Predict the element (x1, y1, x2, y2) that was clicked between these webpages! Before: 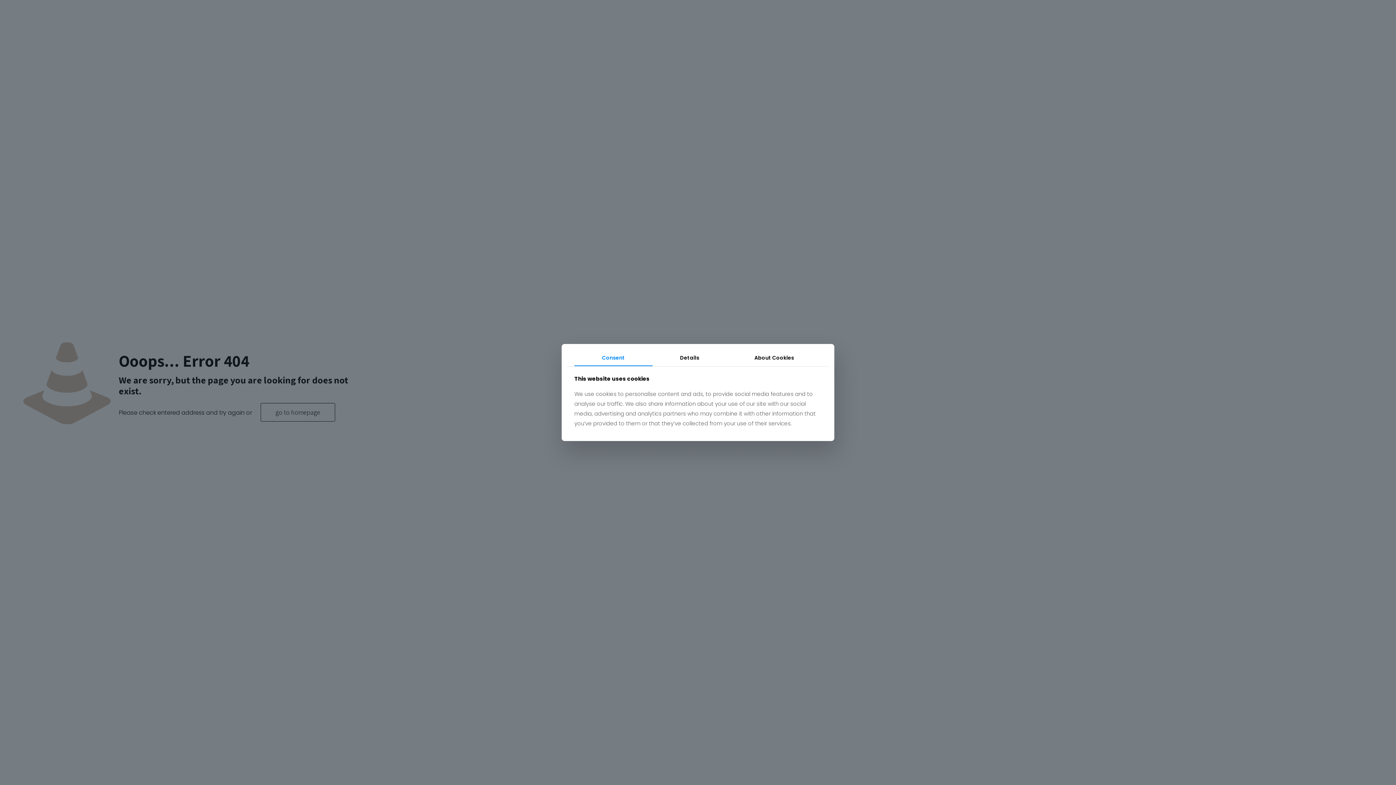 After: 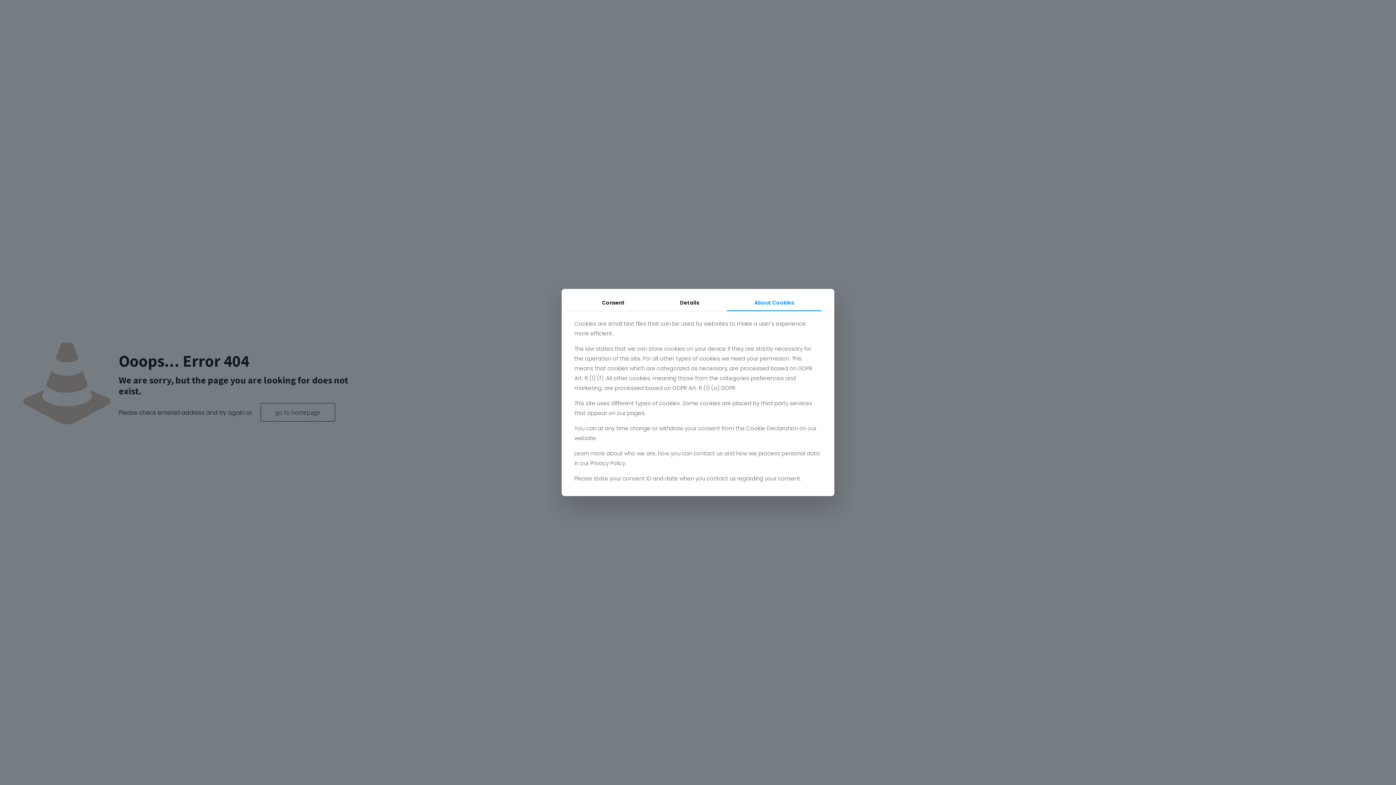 Action: bbox: (727, 349, 821, 366) label: About Cookies